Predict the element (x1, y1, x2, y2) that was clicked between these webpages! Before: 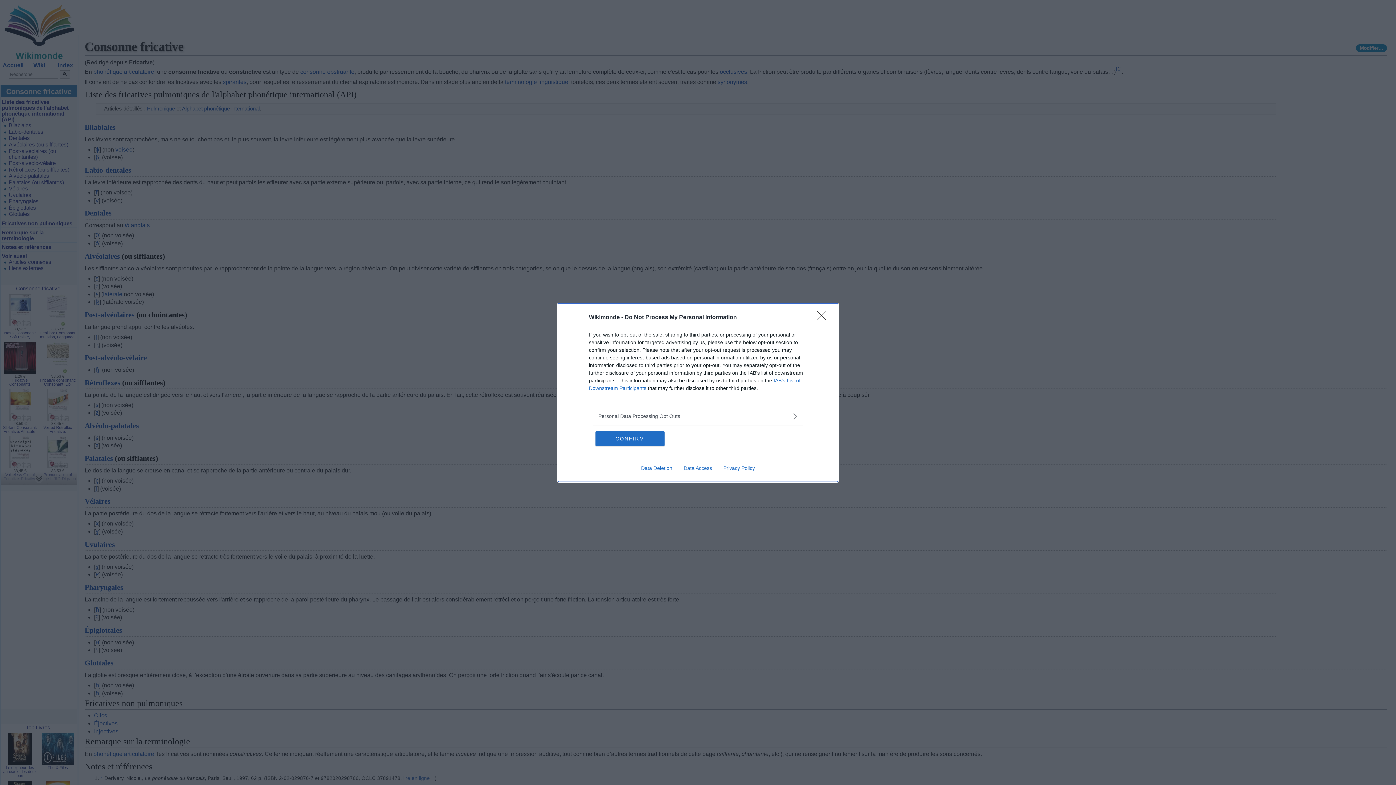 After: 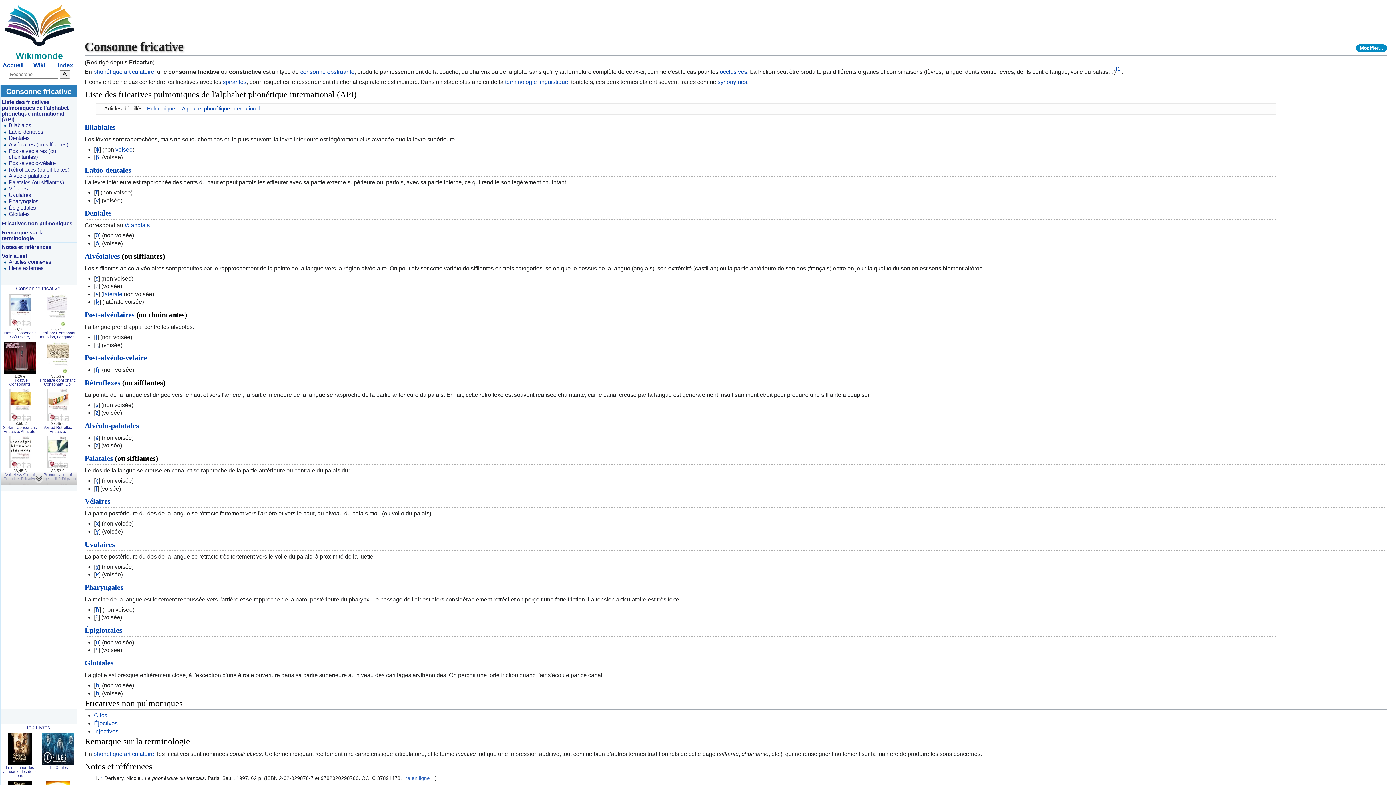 Action: label: Close bbox: (817, 310, 830, 324)